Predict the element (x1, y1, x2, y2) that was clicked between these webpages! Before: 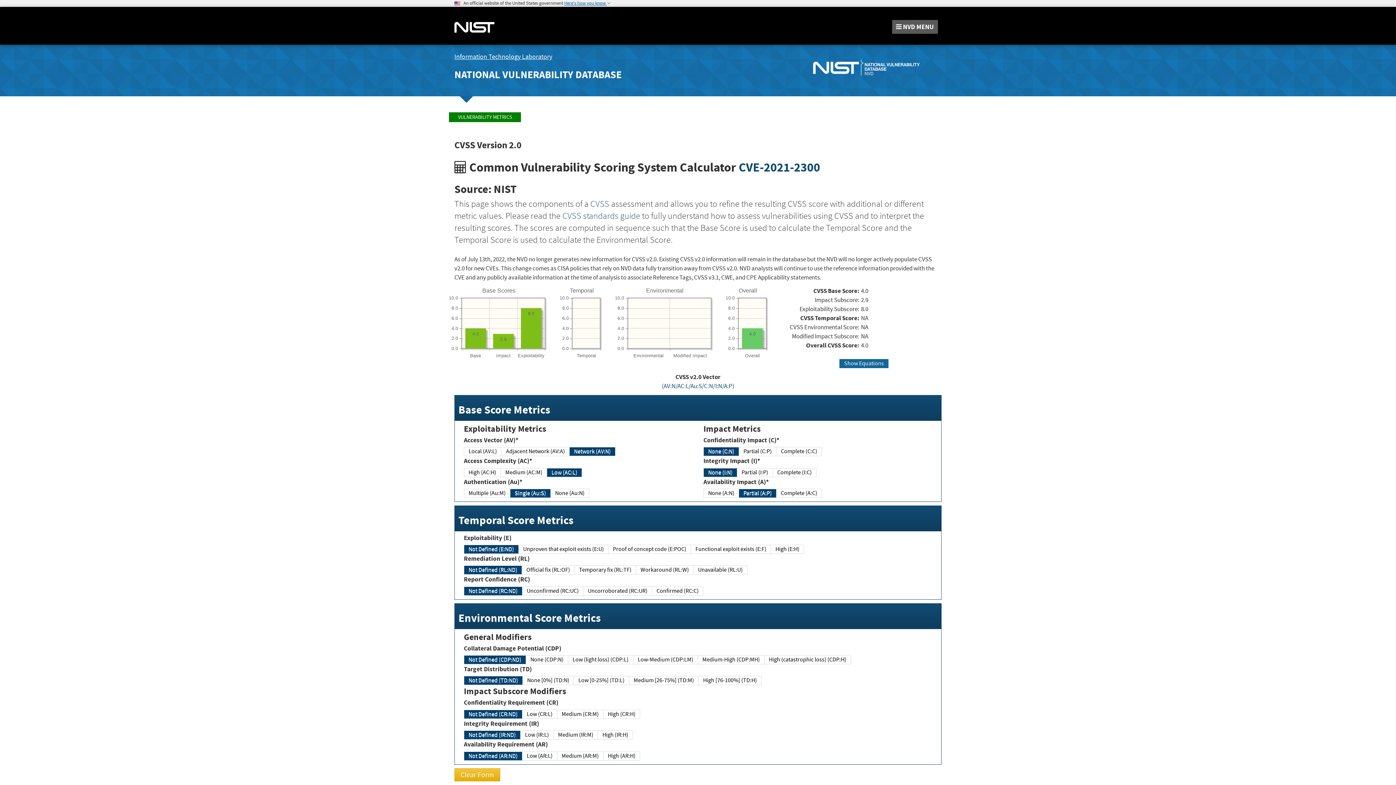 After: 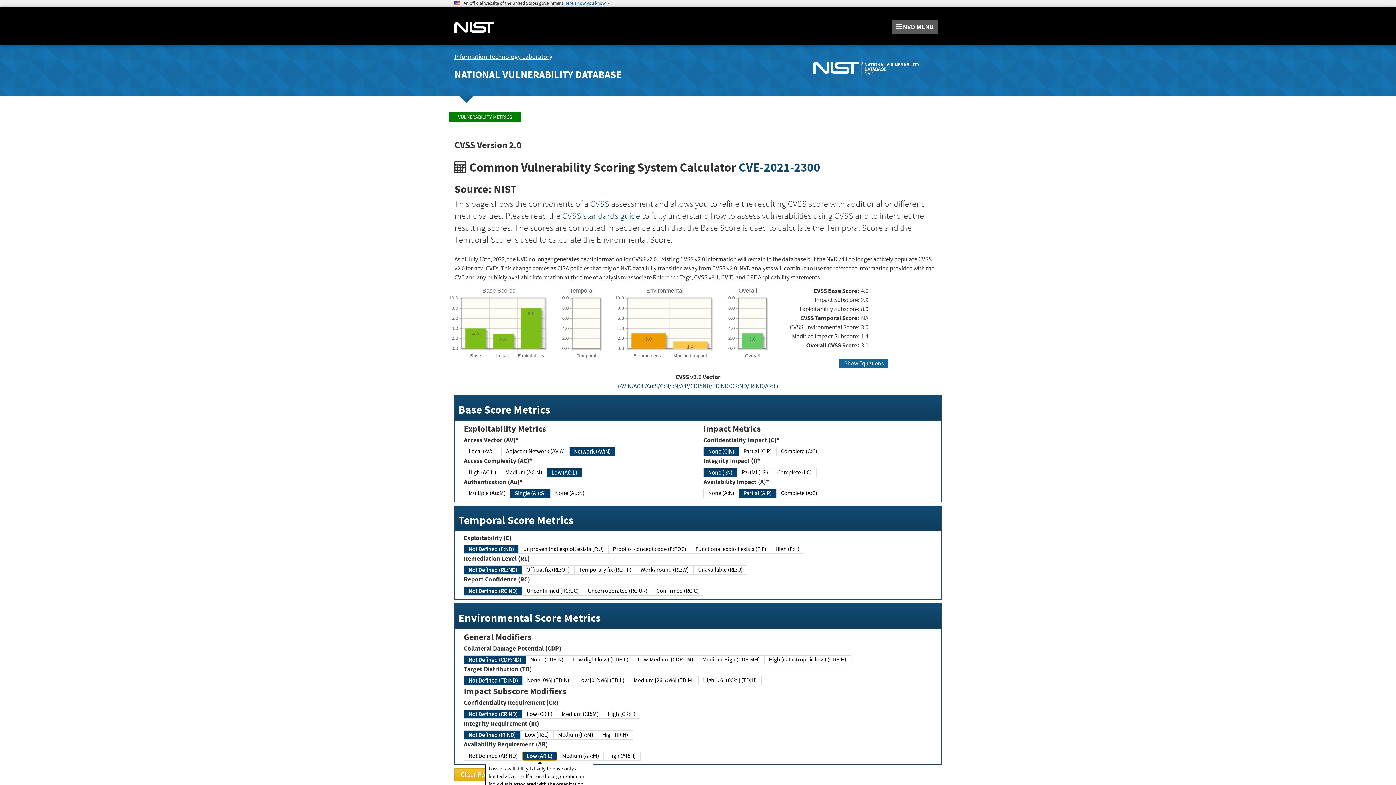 Action: bbox: (522, 751, 557, 760) label: Low (AR:L)